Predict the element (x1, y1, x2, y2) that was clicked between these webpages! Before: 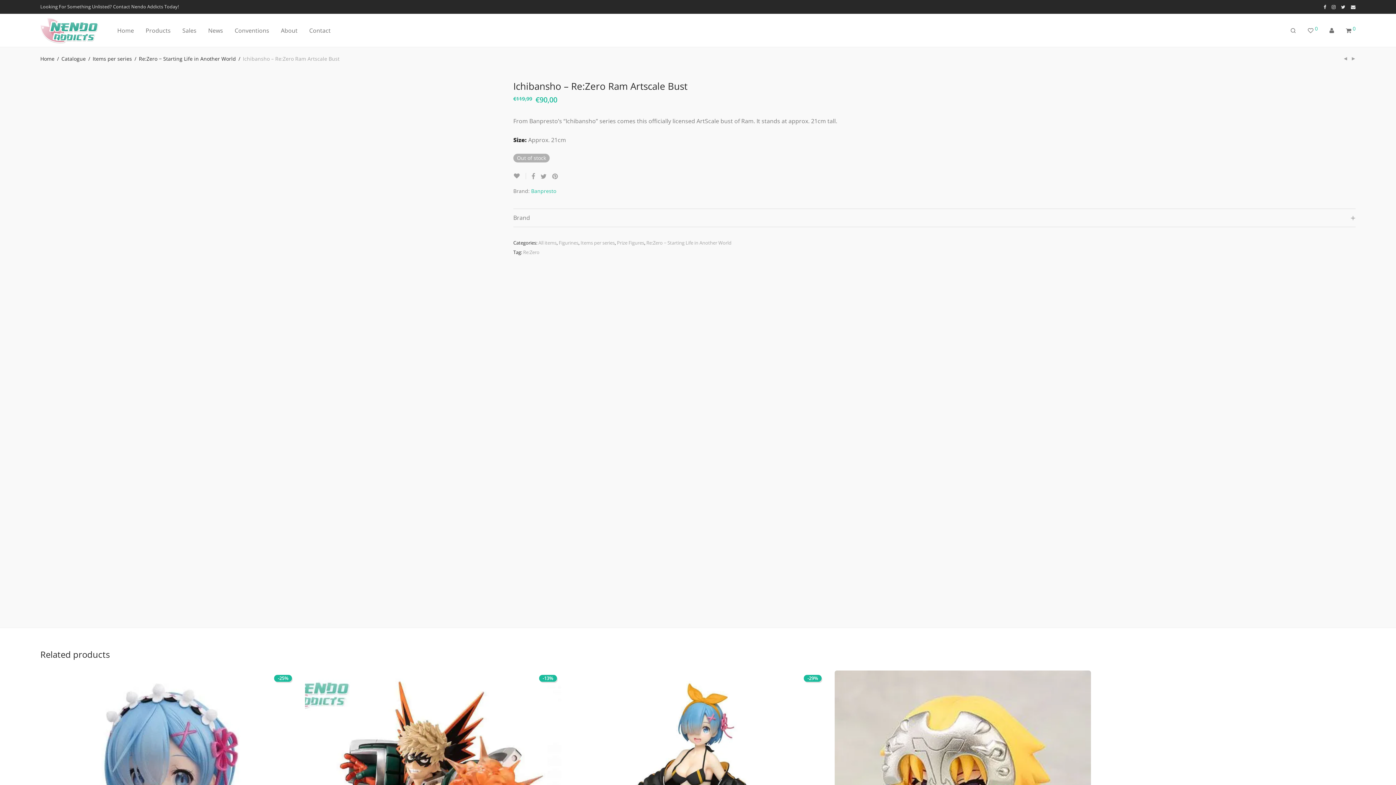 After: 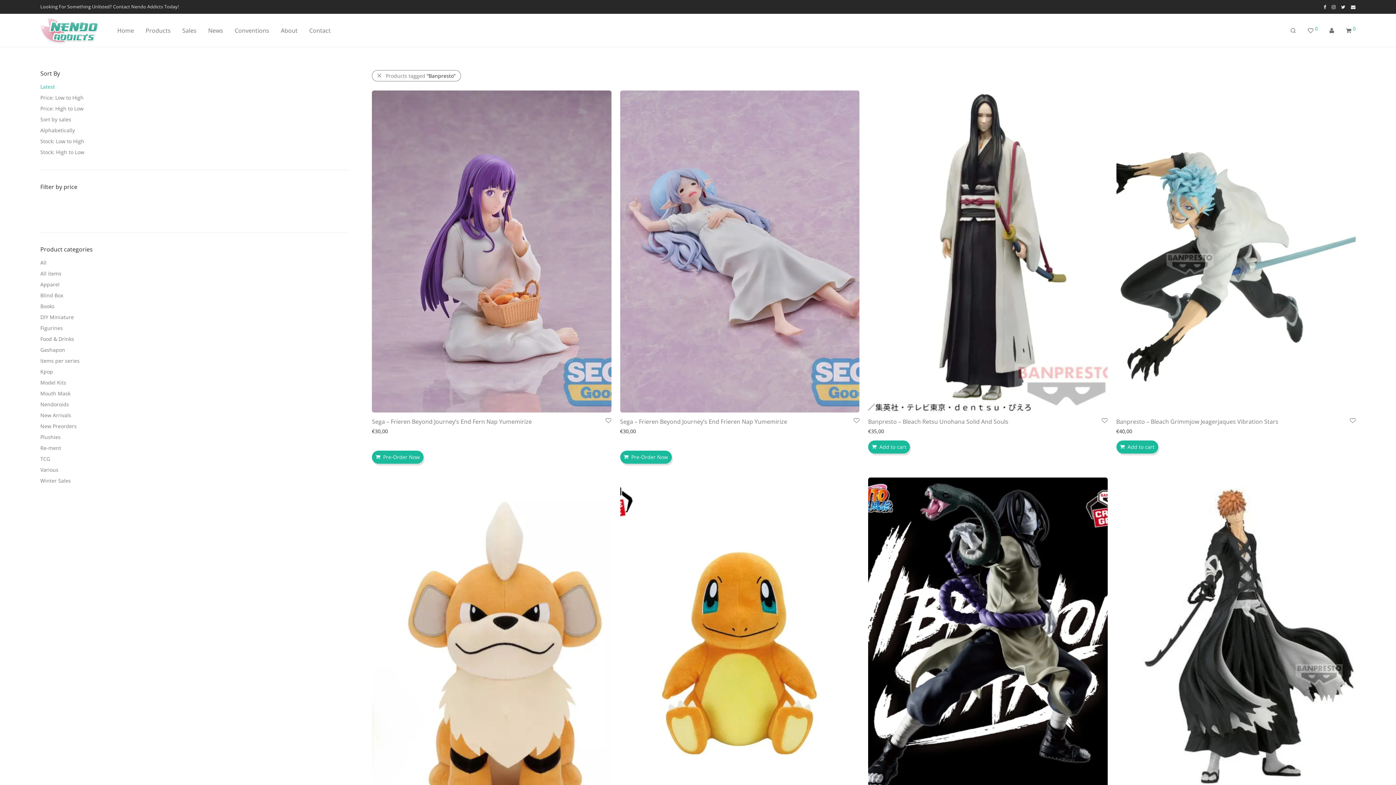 Action: bbox: (531, 186, 556, 196) label: Banpresto